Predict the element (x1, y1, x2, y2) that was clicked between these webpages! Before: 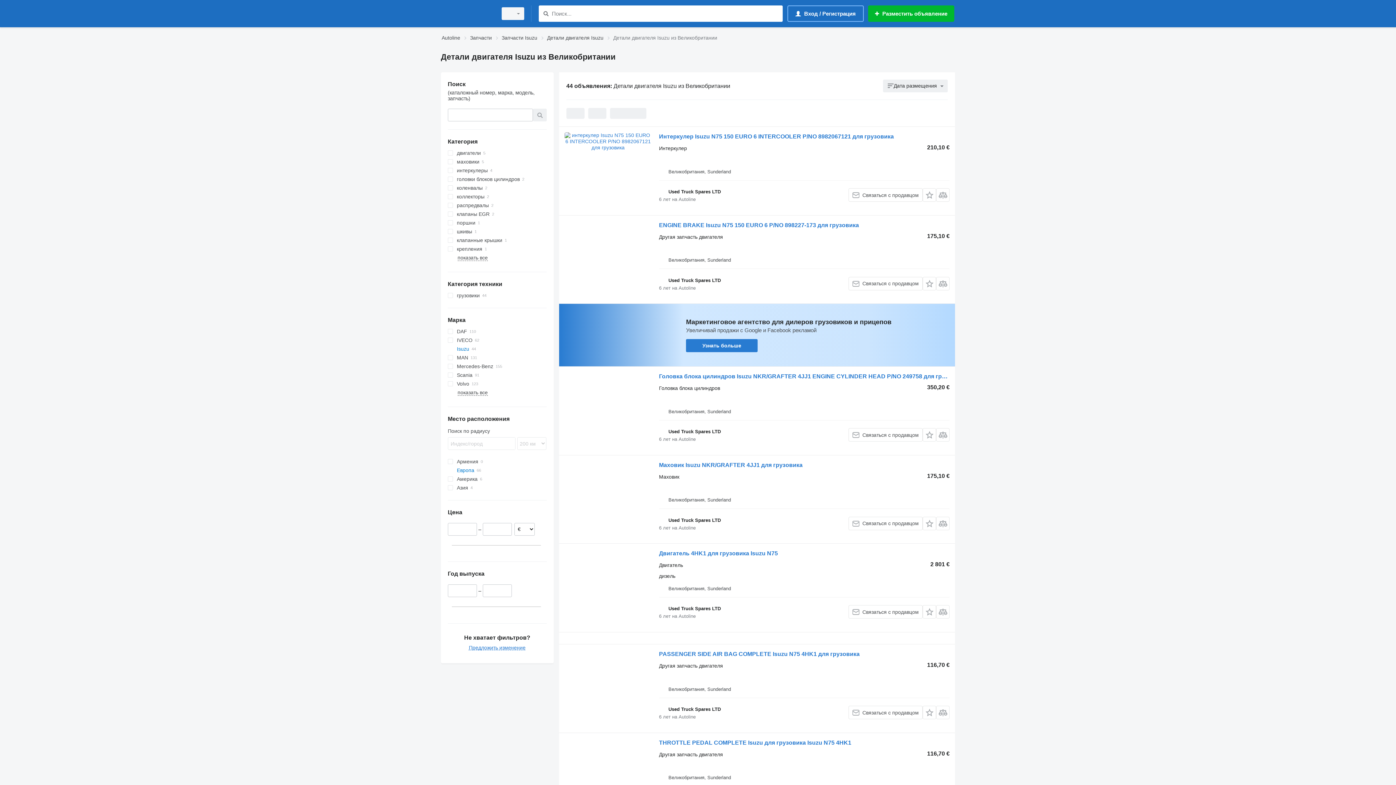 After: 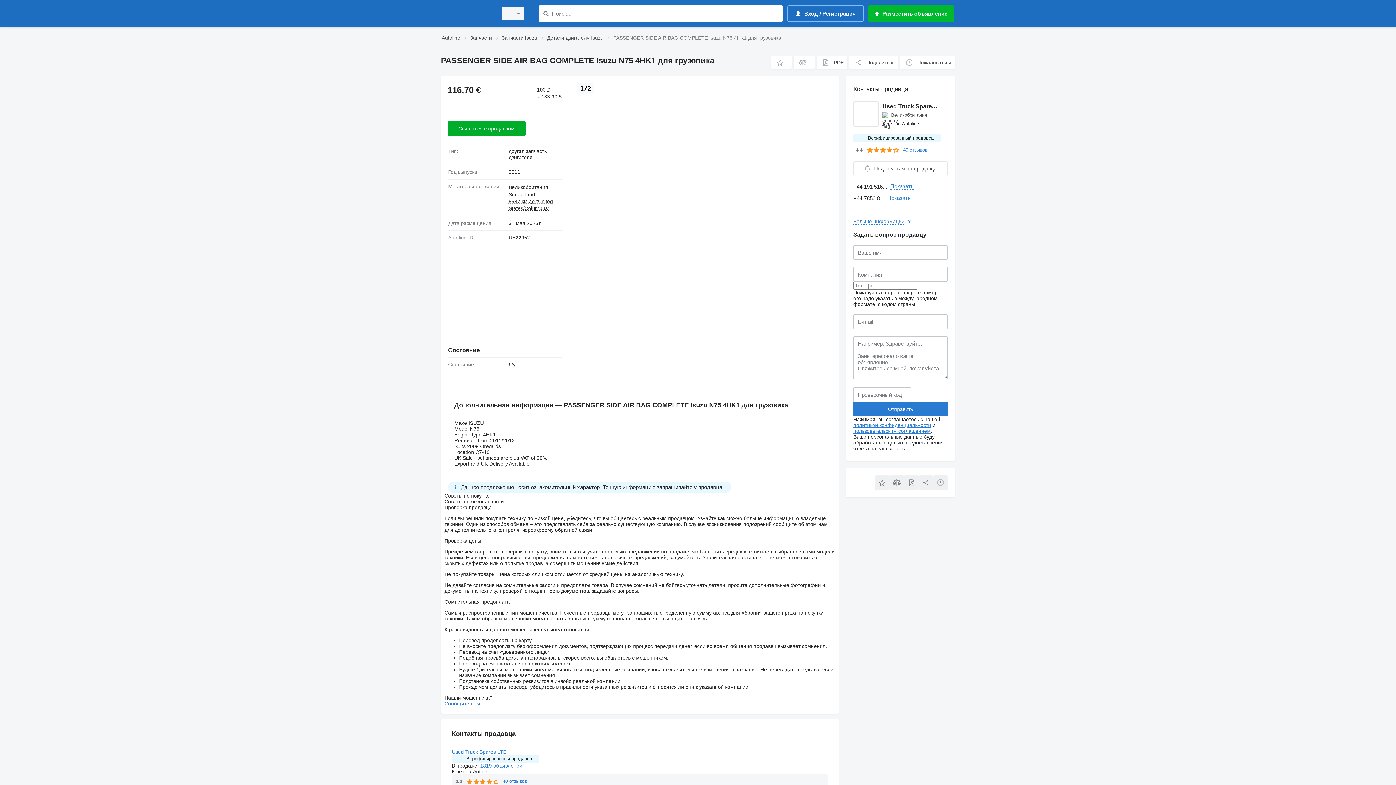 Action: bbox: (659, 651, 859, 659) label: PASSENGER SIDE AIR BAG COMPLETE Isuzu N75 4HK1 для грузовика